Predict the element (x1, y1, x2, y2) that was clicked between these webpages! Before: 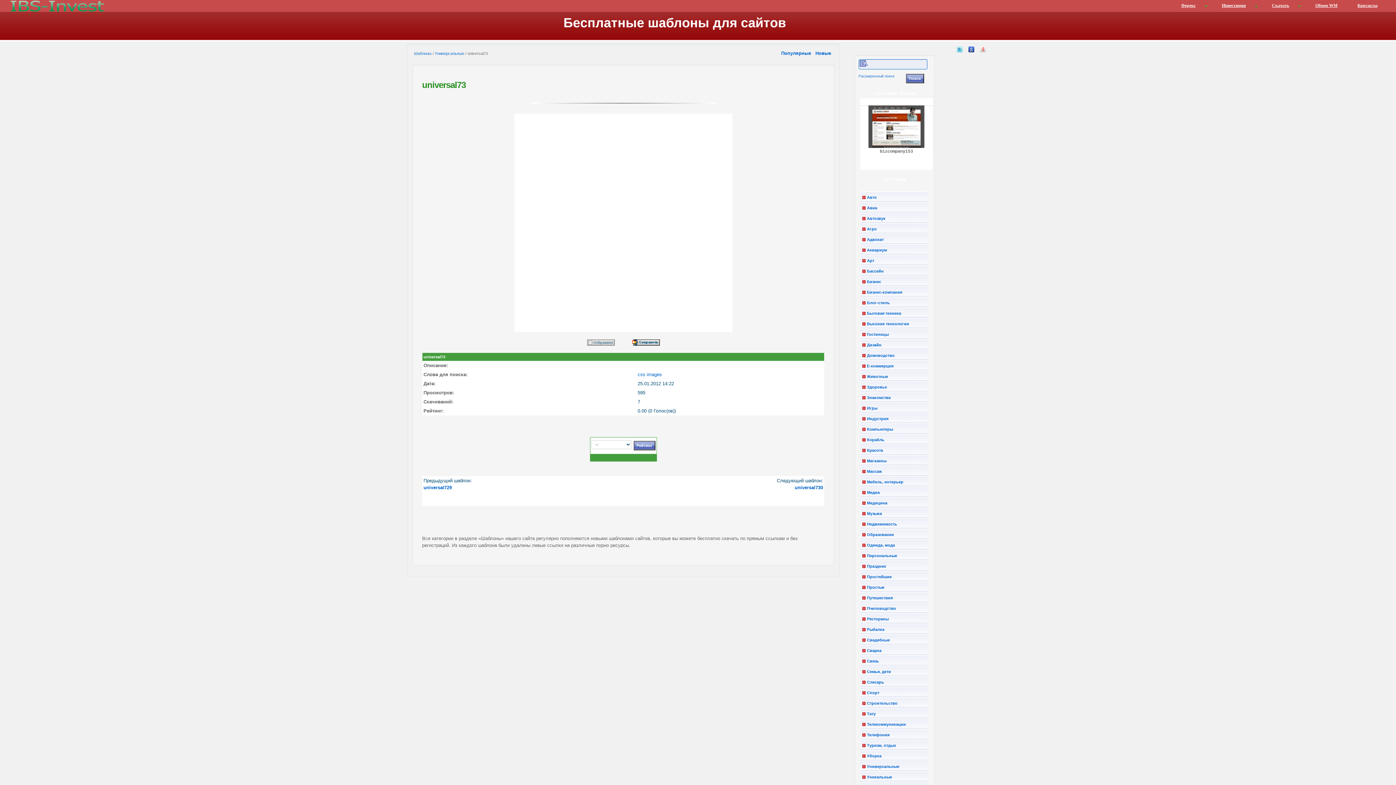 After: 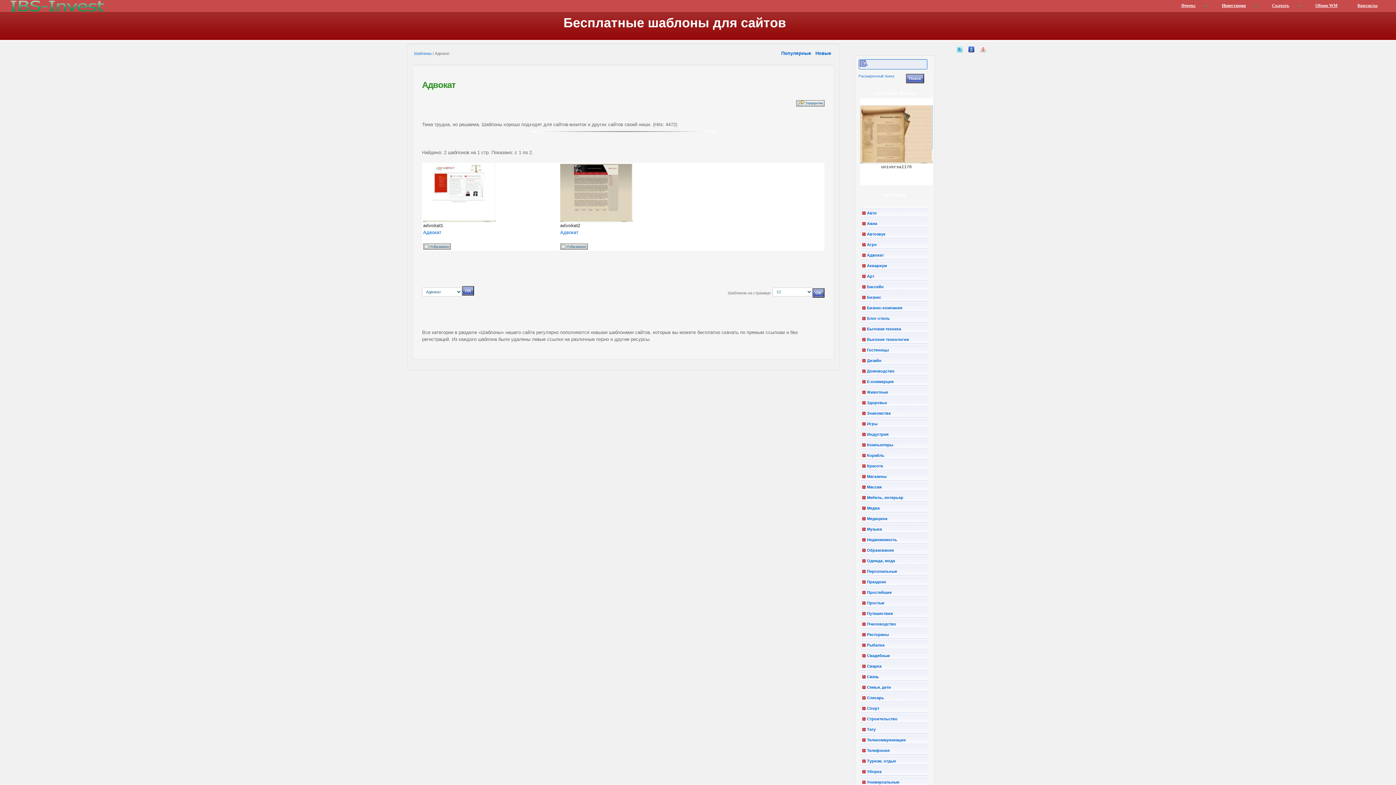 Action: label: Адвокат bbox: (862, 237, 883, 241)